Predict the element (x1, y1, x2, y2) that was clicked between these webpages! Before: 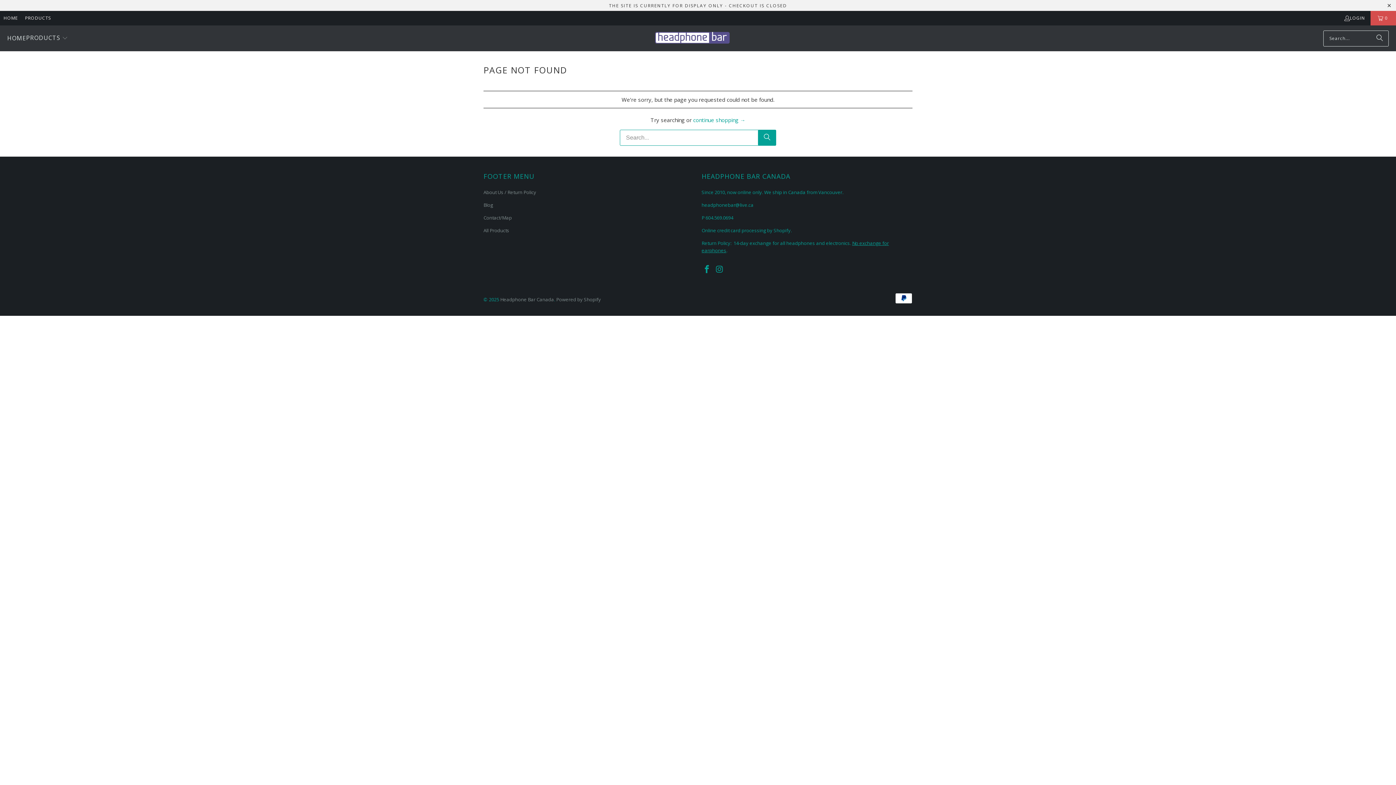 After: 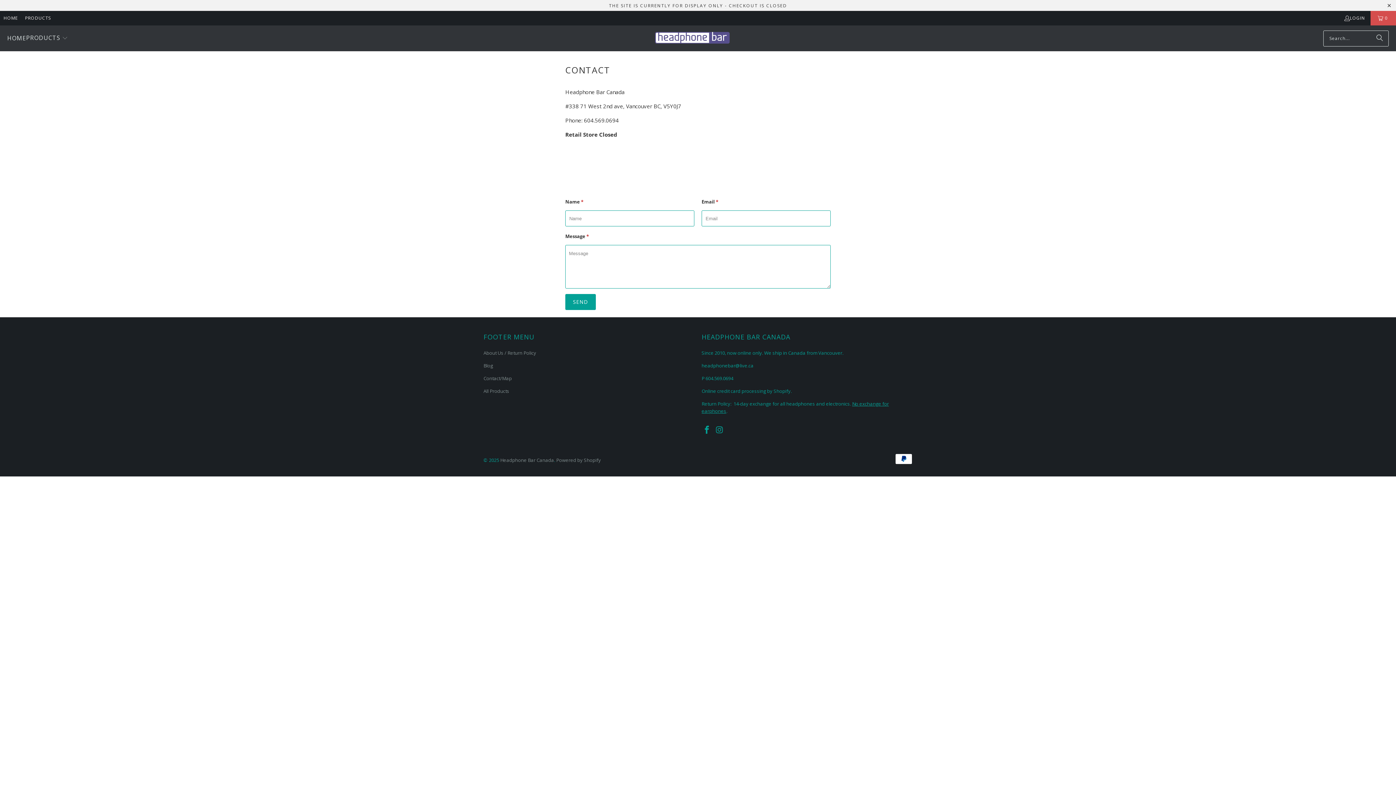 Action: label: Contact/Map bbox: (483, 214, 512, 220)